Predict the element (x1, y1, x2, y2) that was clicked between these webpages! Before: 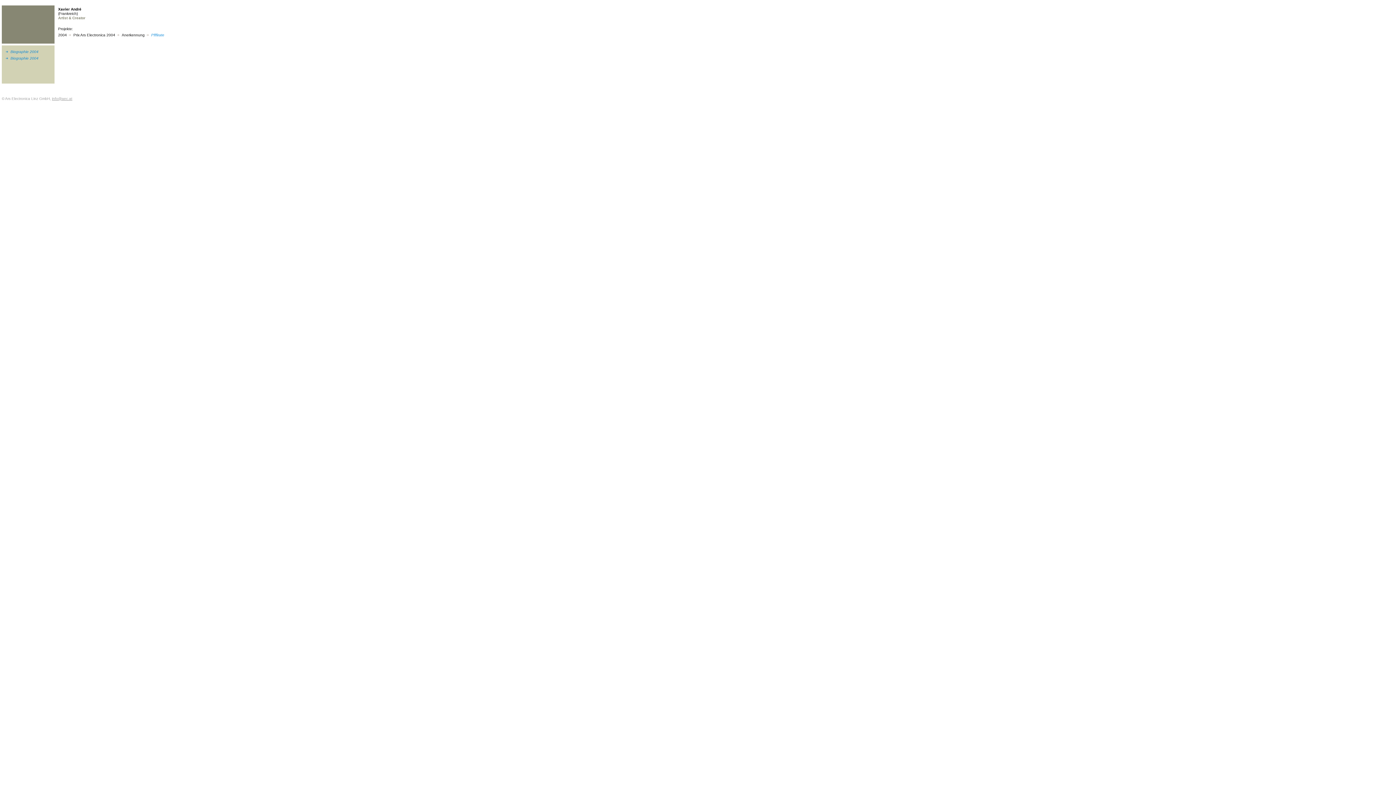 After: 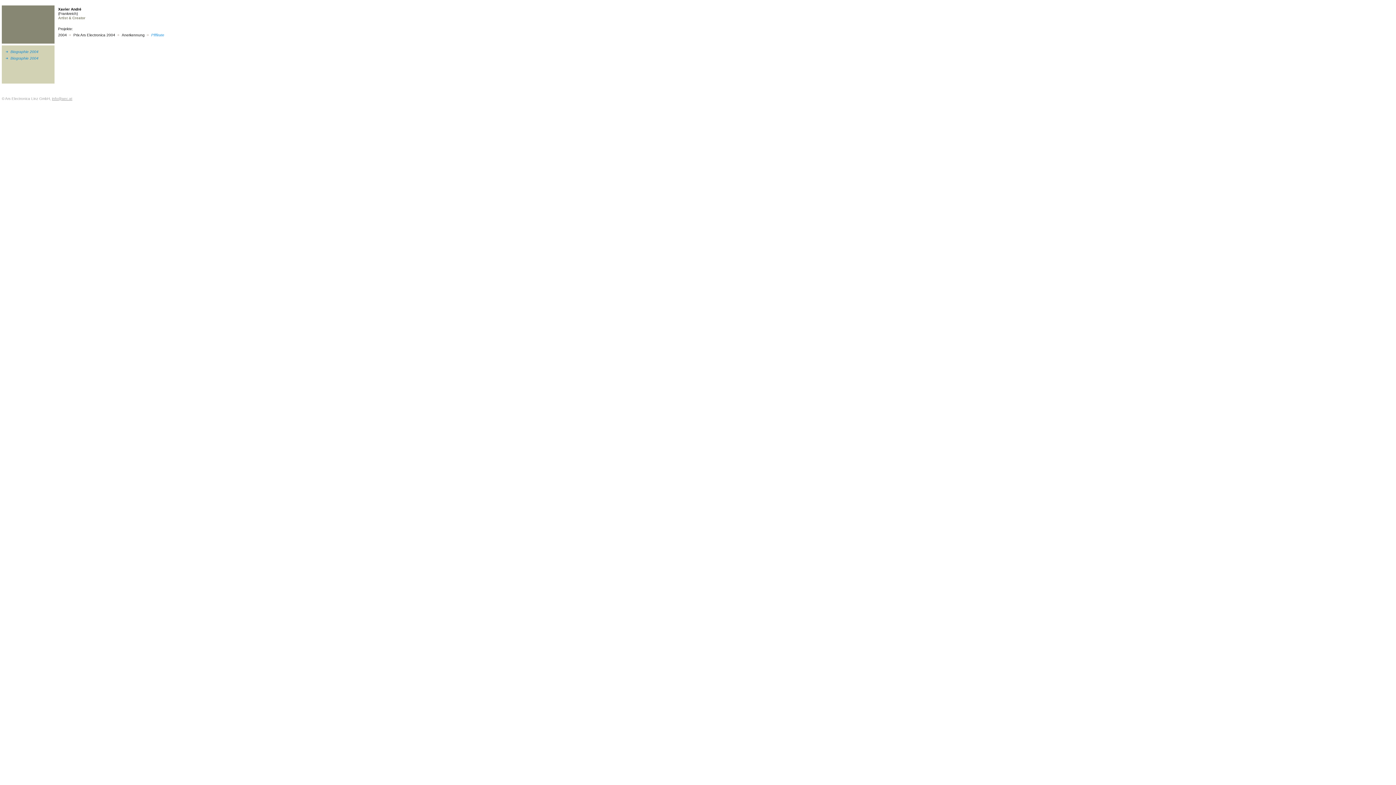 Action: bbox: (151, 33, 164, 37) label: Pfffirate